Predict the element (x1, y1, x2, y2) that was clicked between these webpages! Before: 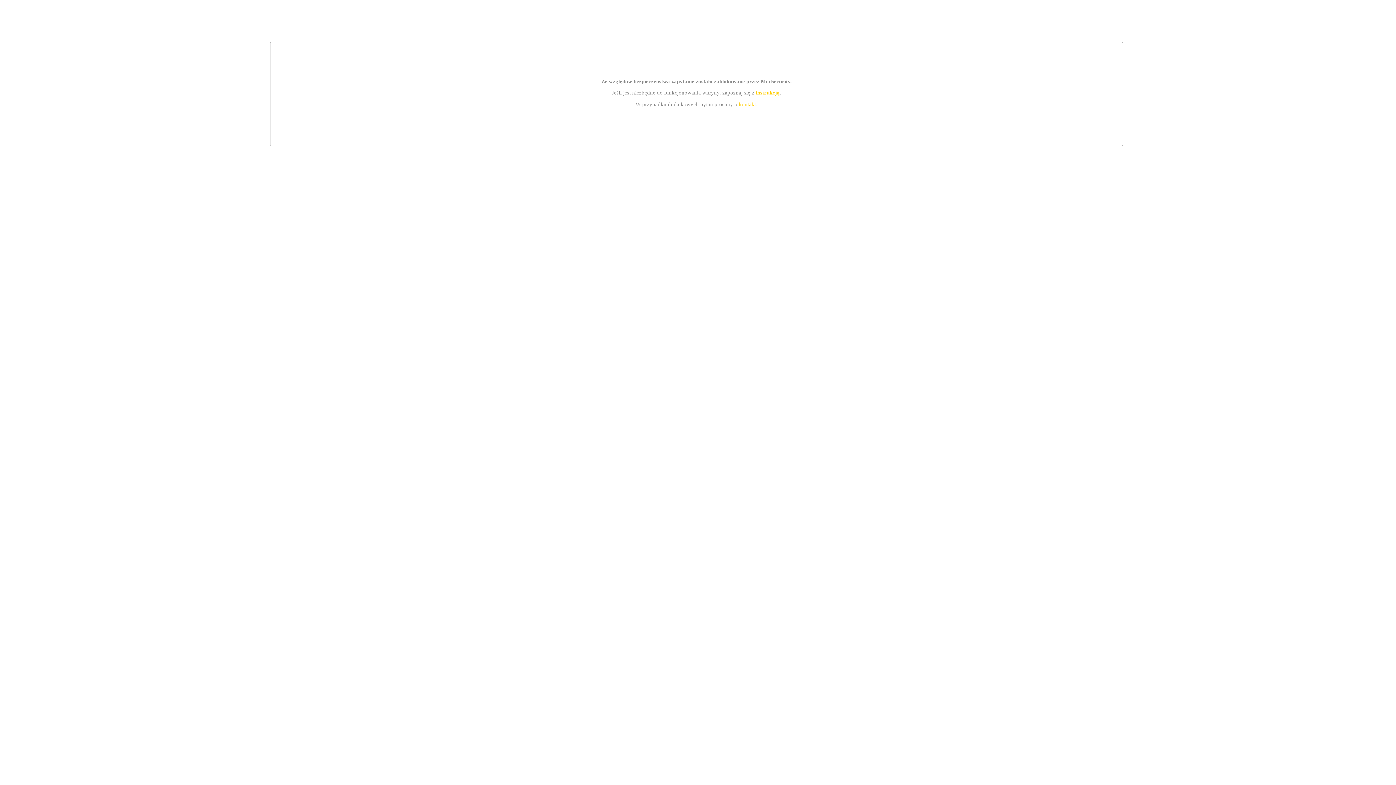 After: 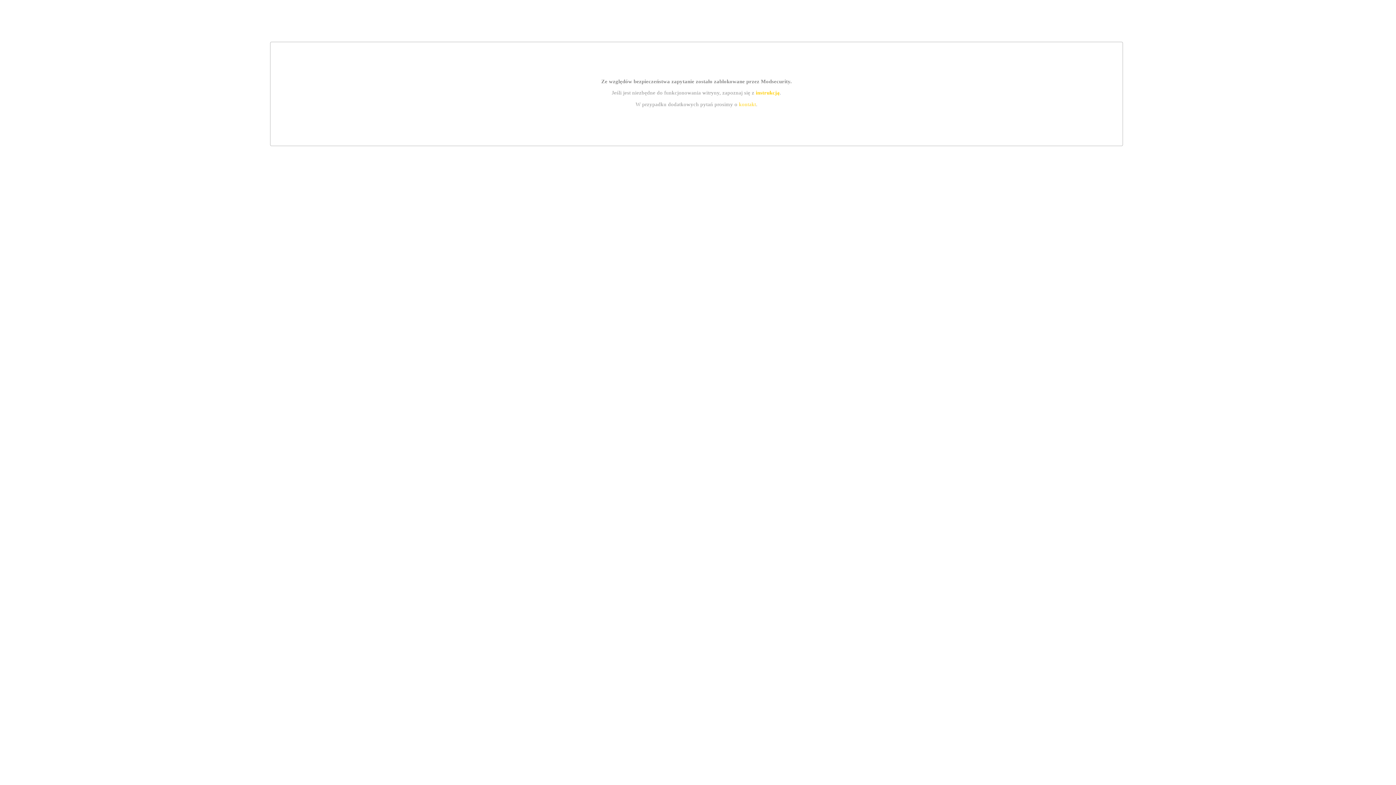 Action: bbox: (739, 101, 756, 107) label: kontakt